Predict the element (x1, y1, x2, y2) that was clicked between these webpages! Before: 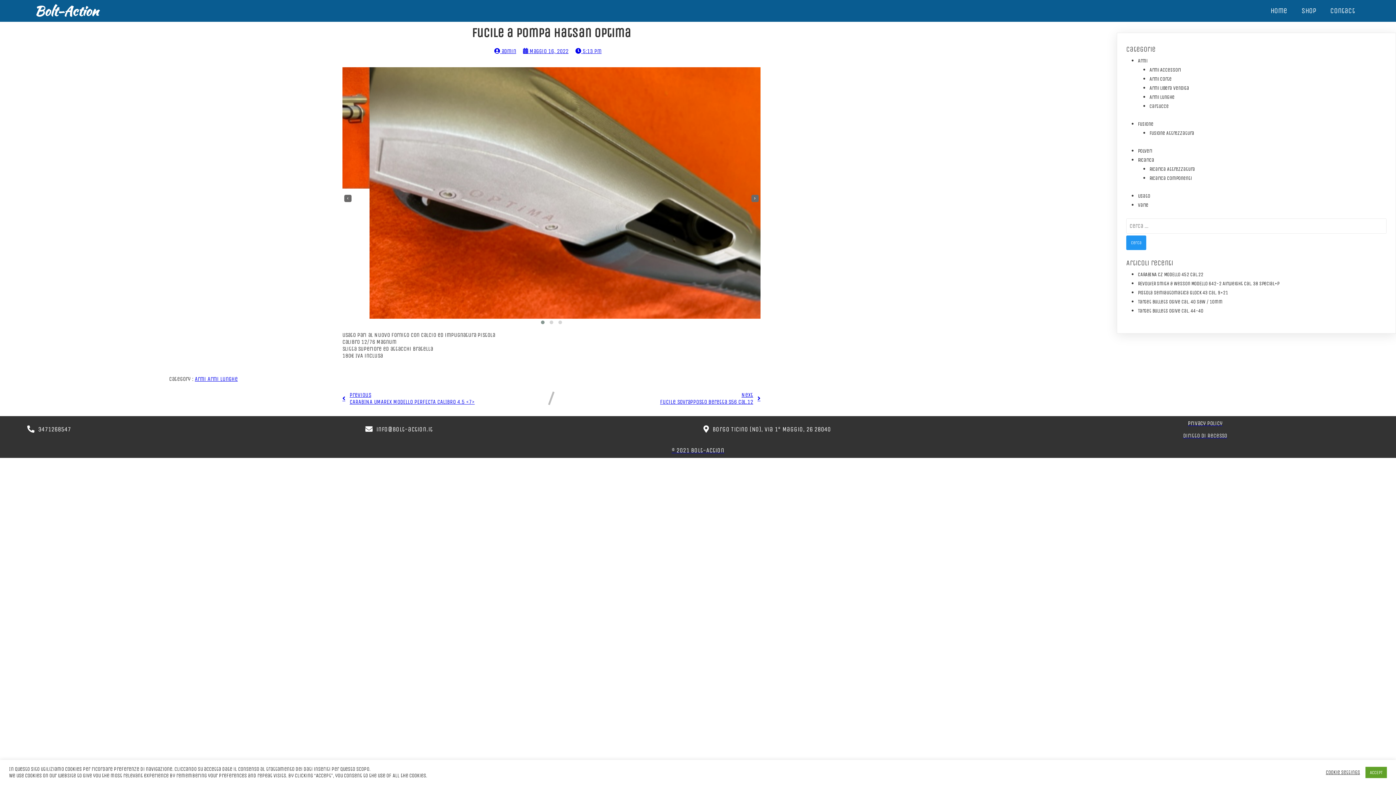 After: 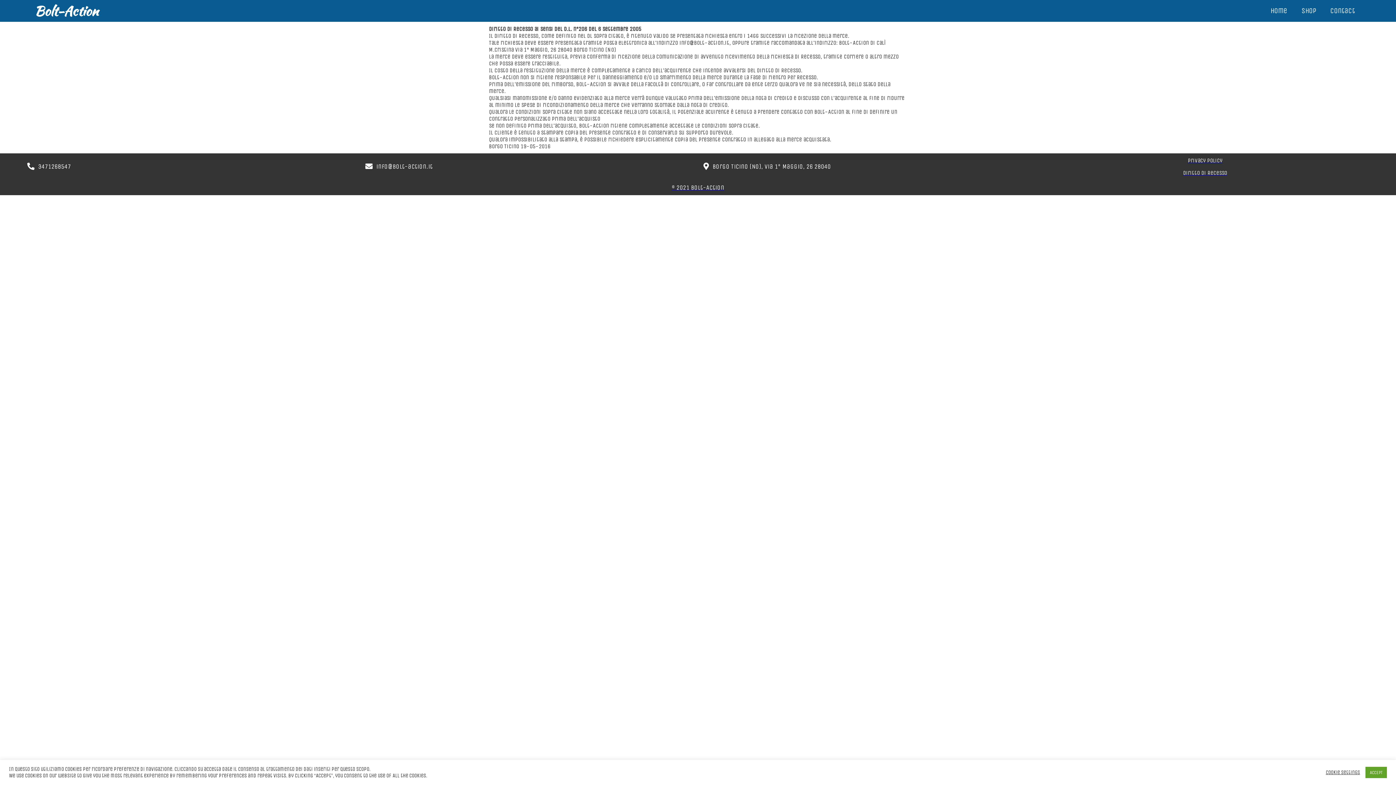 Action: label: diritto di Recesso bbox: (1036, 432, 1374, 439)